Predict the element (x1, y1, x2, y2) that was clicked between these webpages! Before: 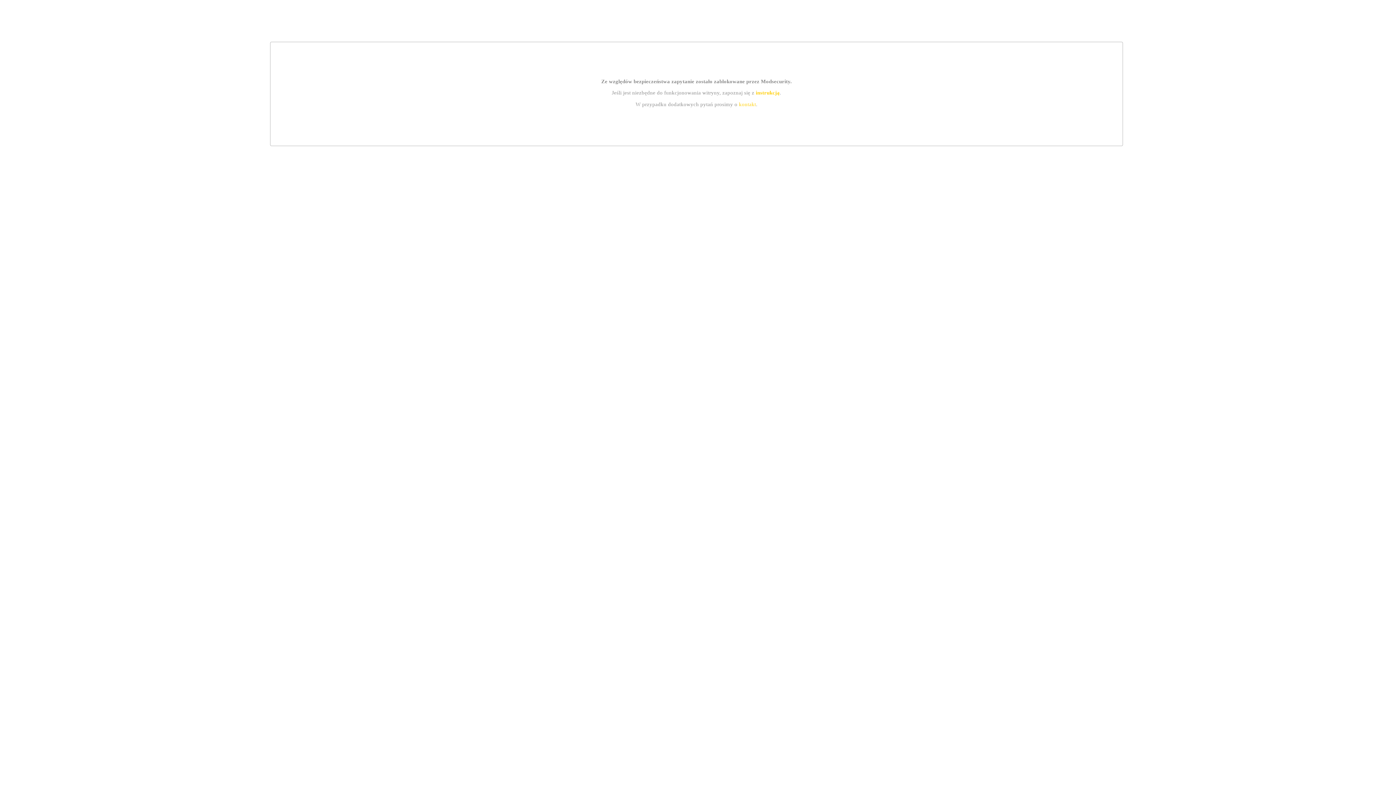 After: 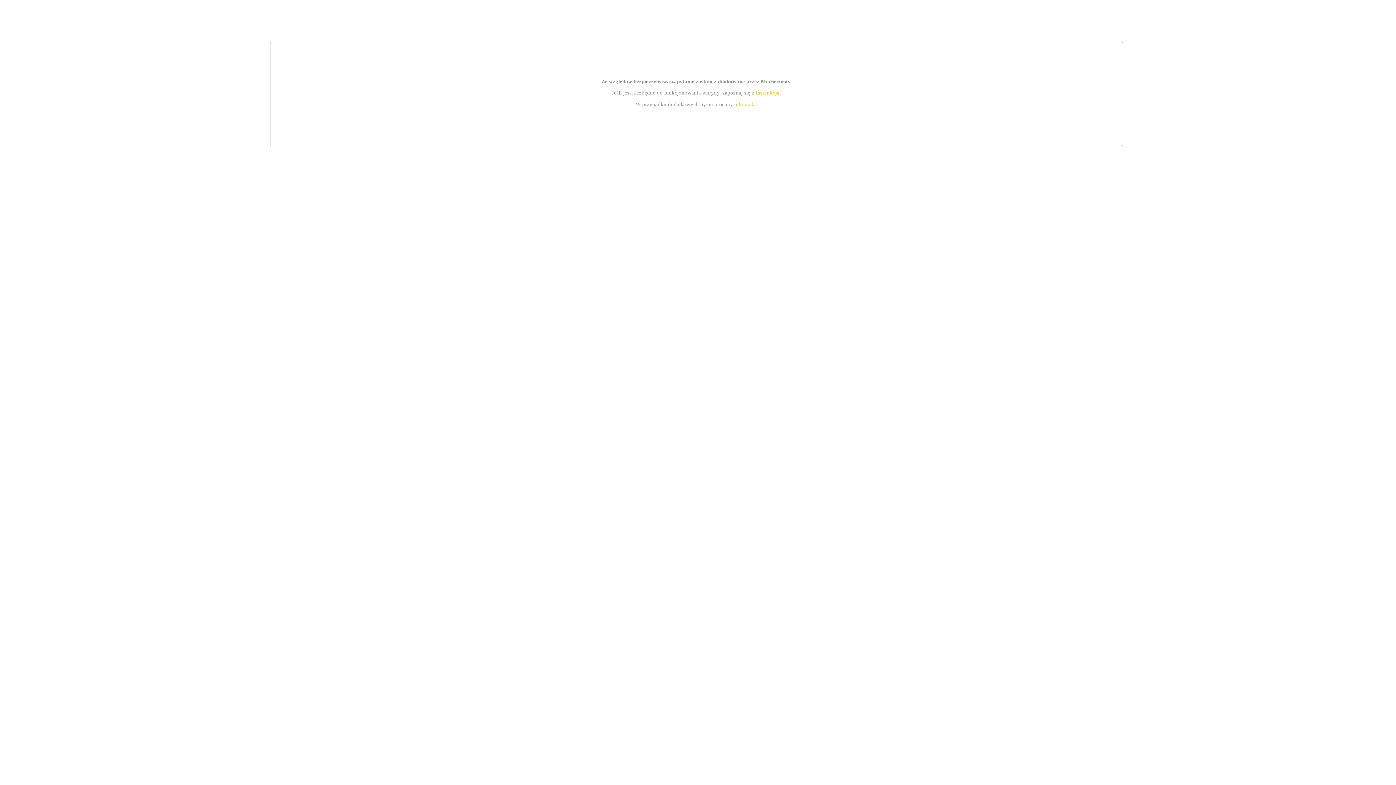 Action: bbox: (739, 101, 756, 107) label: kontakt